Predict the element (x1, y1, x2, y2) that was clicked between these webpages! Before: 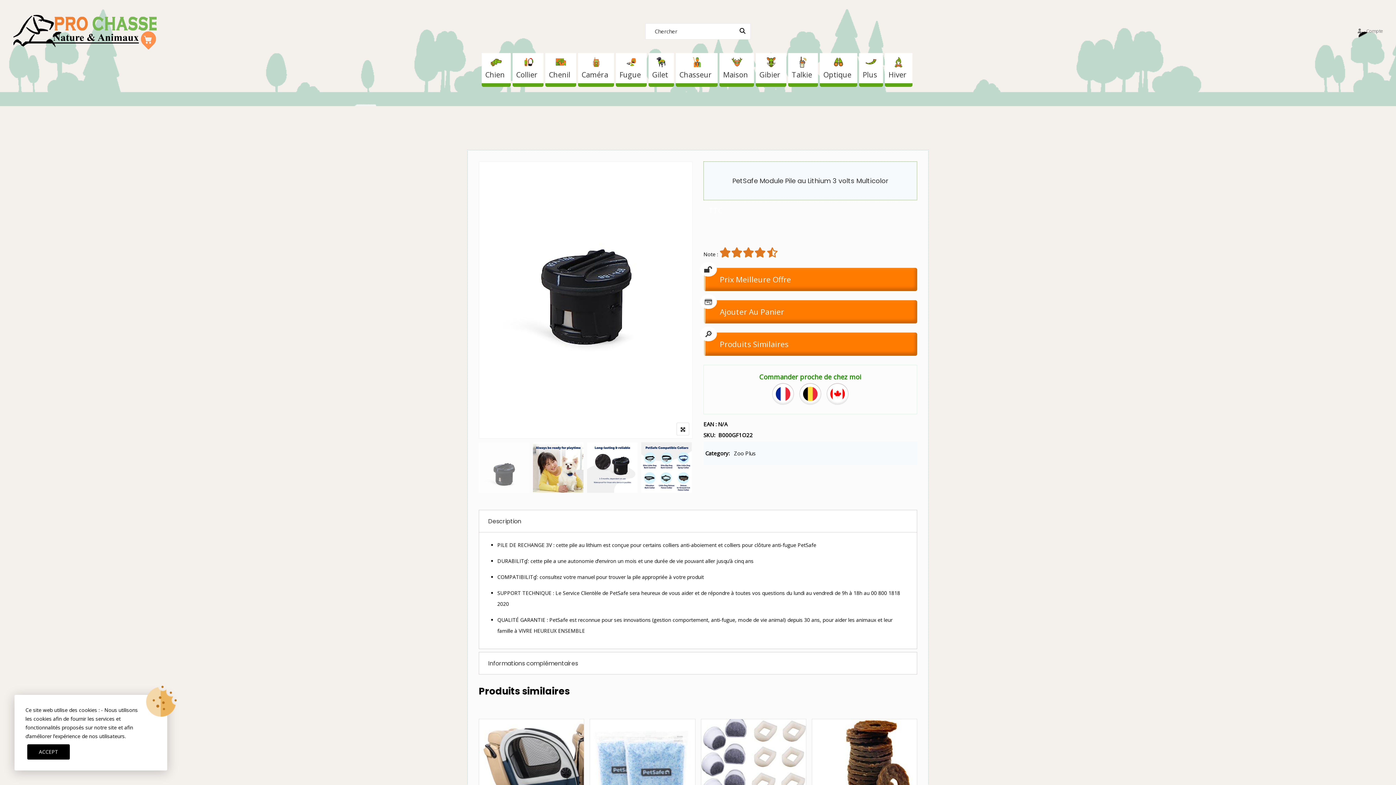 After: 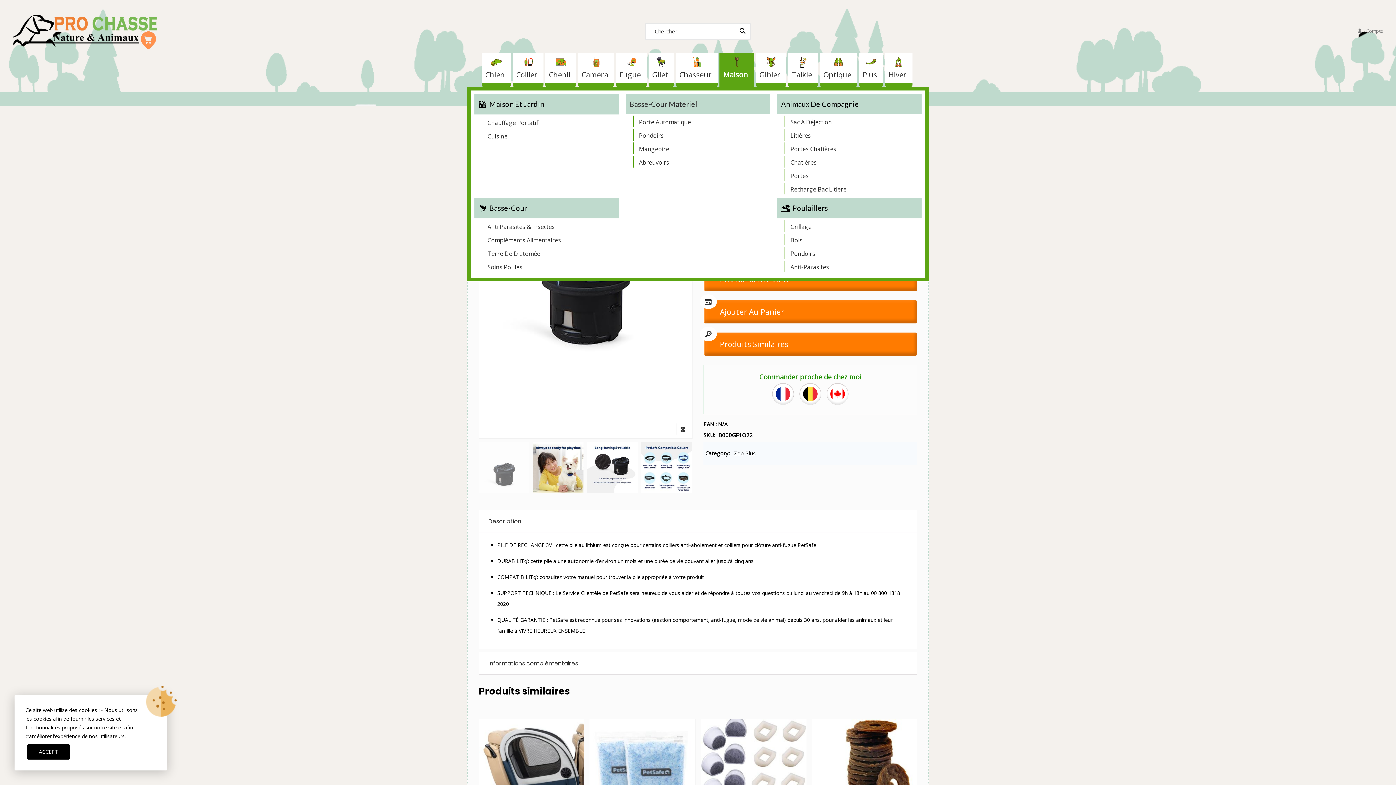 Action: bbox: (719, 52, 754, 86) label: Maison